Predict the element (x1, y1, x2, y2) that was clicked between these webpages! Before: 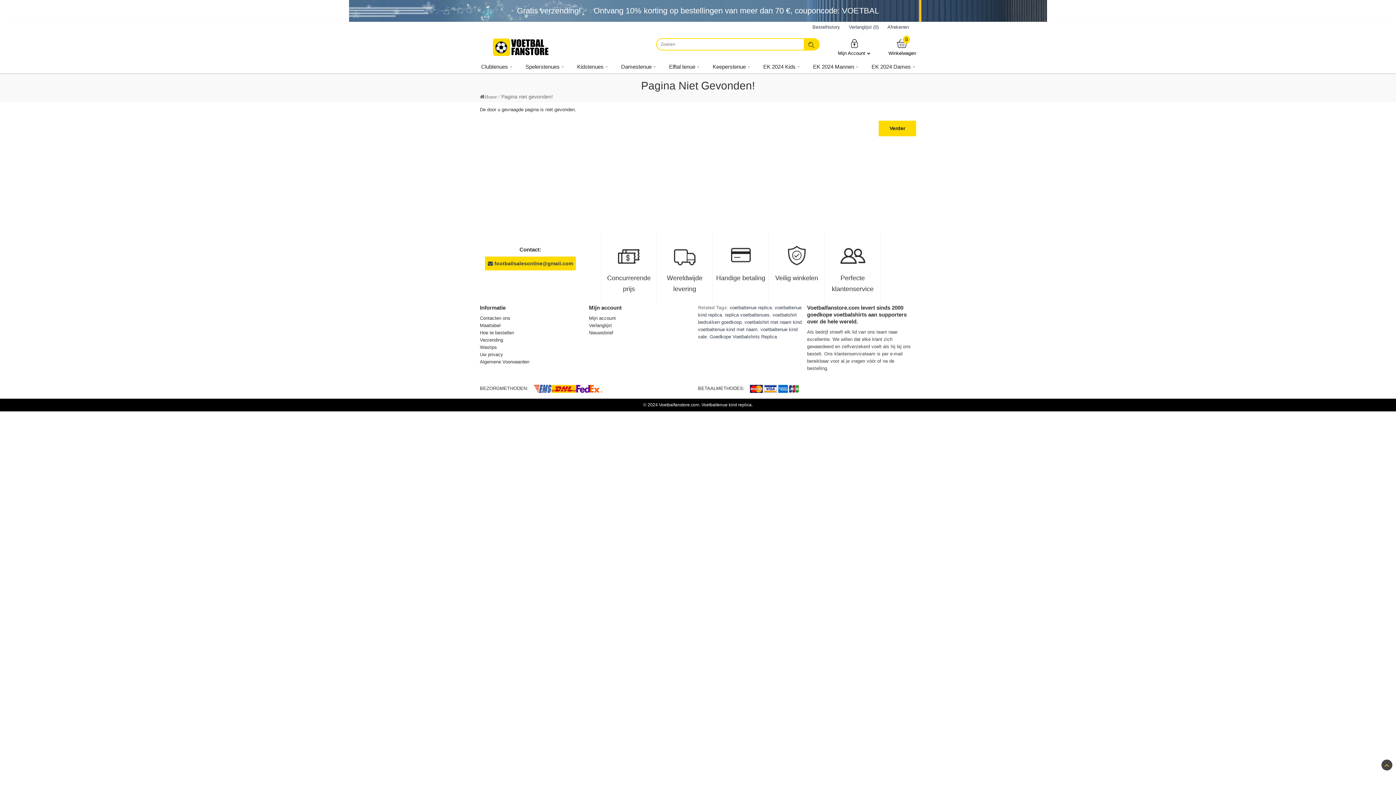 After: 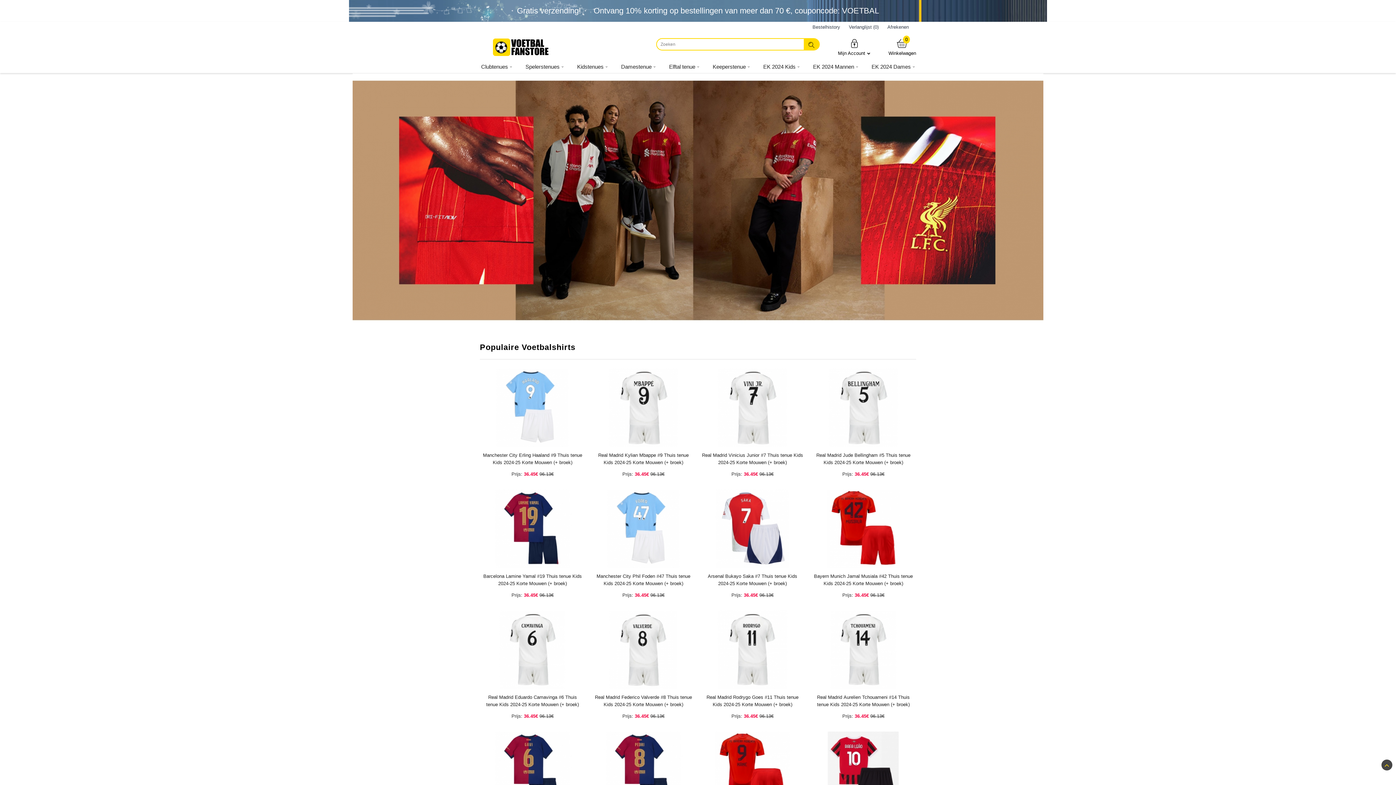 Action: bbox: (744, 319, 801, 325) label: voetbalshirt met naam kind